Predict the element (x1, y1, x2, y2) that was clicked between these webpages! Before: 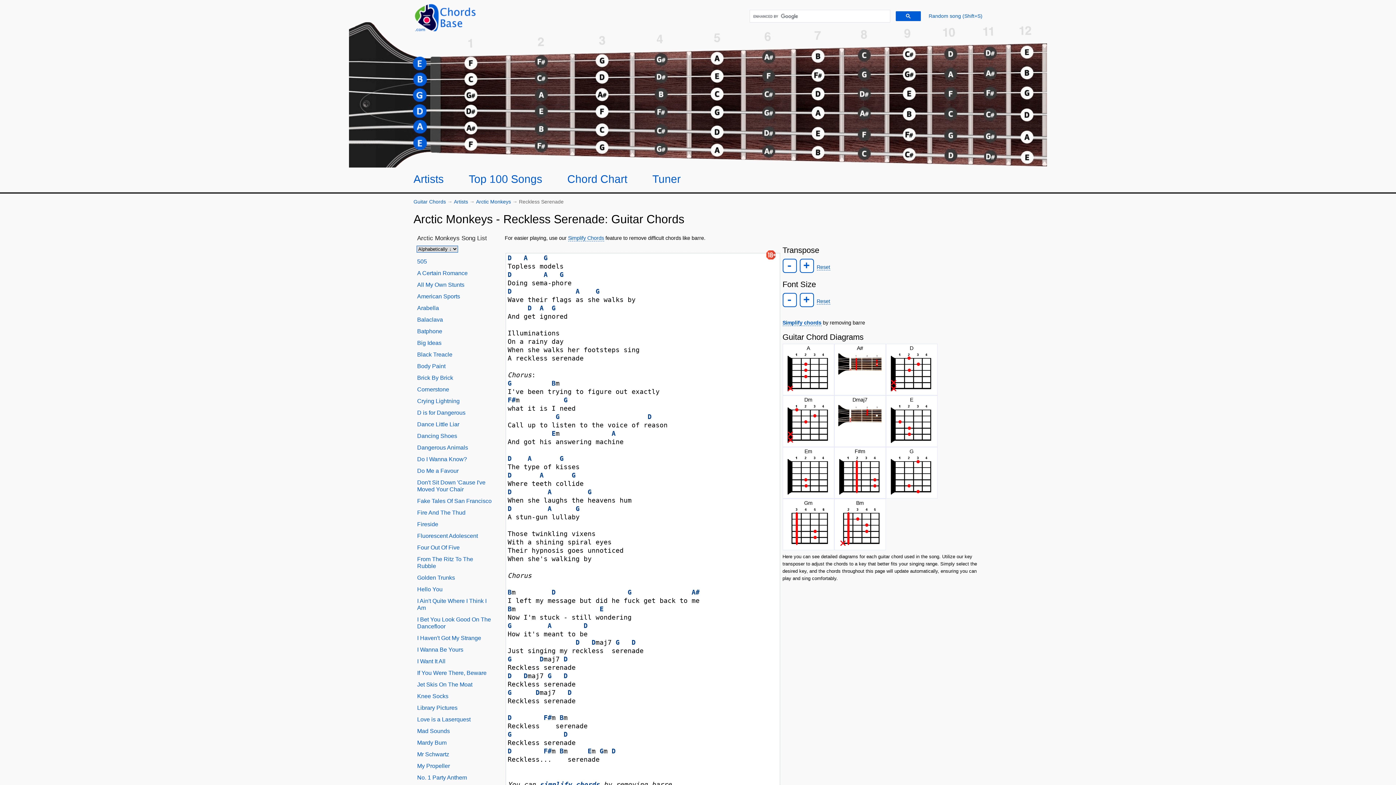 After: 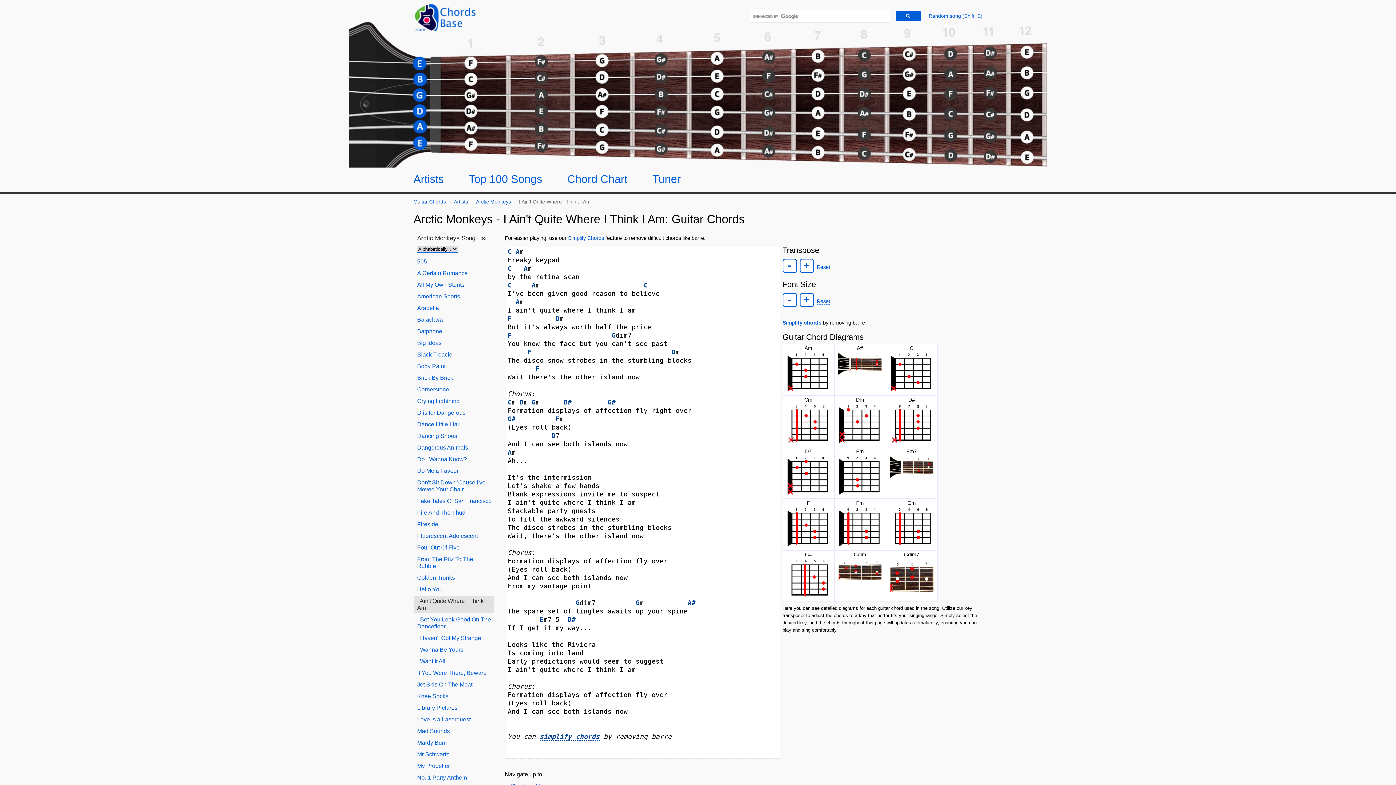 Action: bbox: (413, 596, 493, 613) label: I Ain't Quite Where I Think I Am